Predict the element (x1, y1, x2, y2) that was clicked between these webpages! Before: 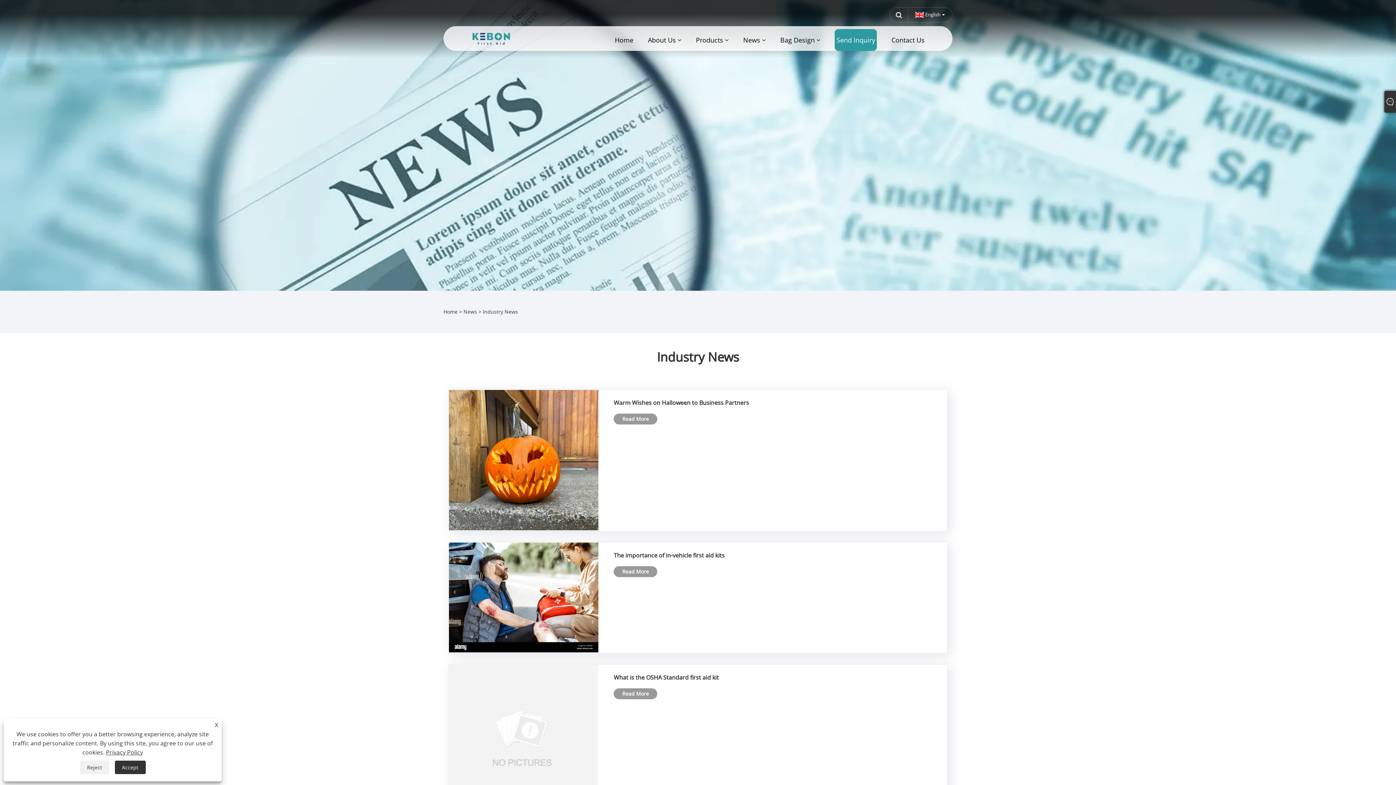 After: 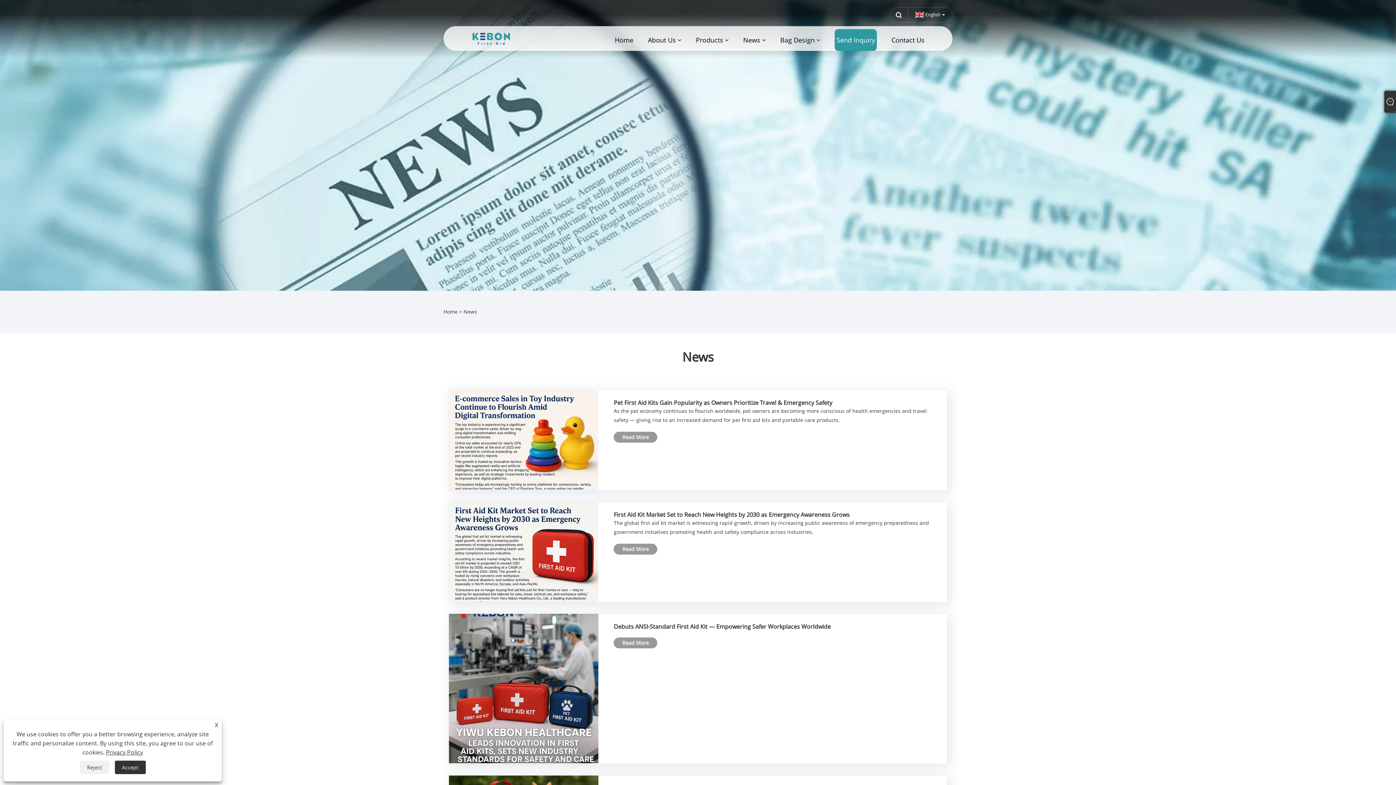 Action: label: News bbox: (463, 308, 477, 315)